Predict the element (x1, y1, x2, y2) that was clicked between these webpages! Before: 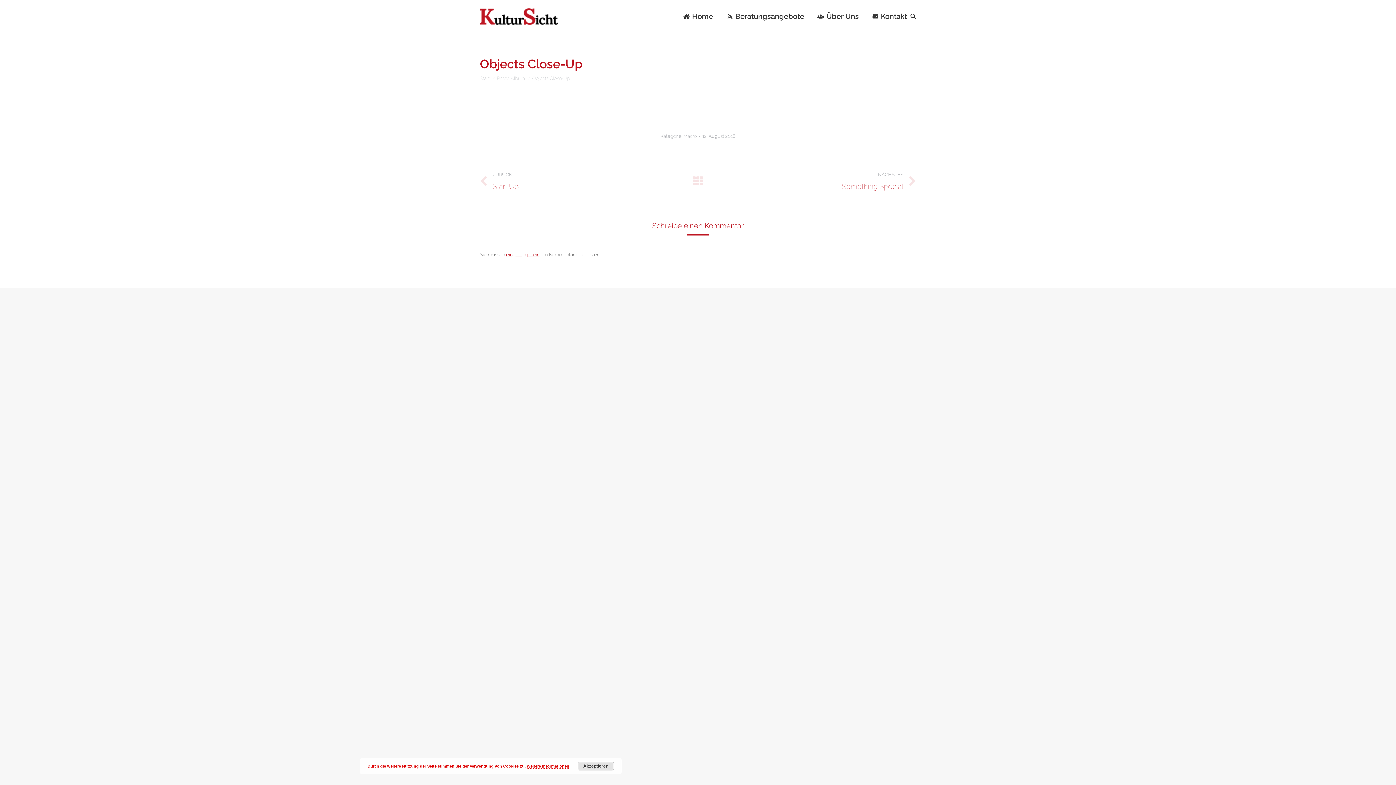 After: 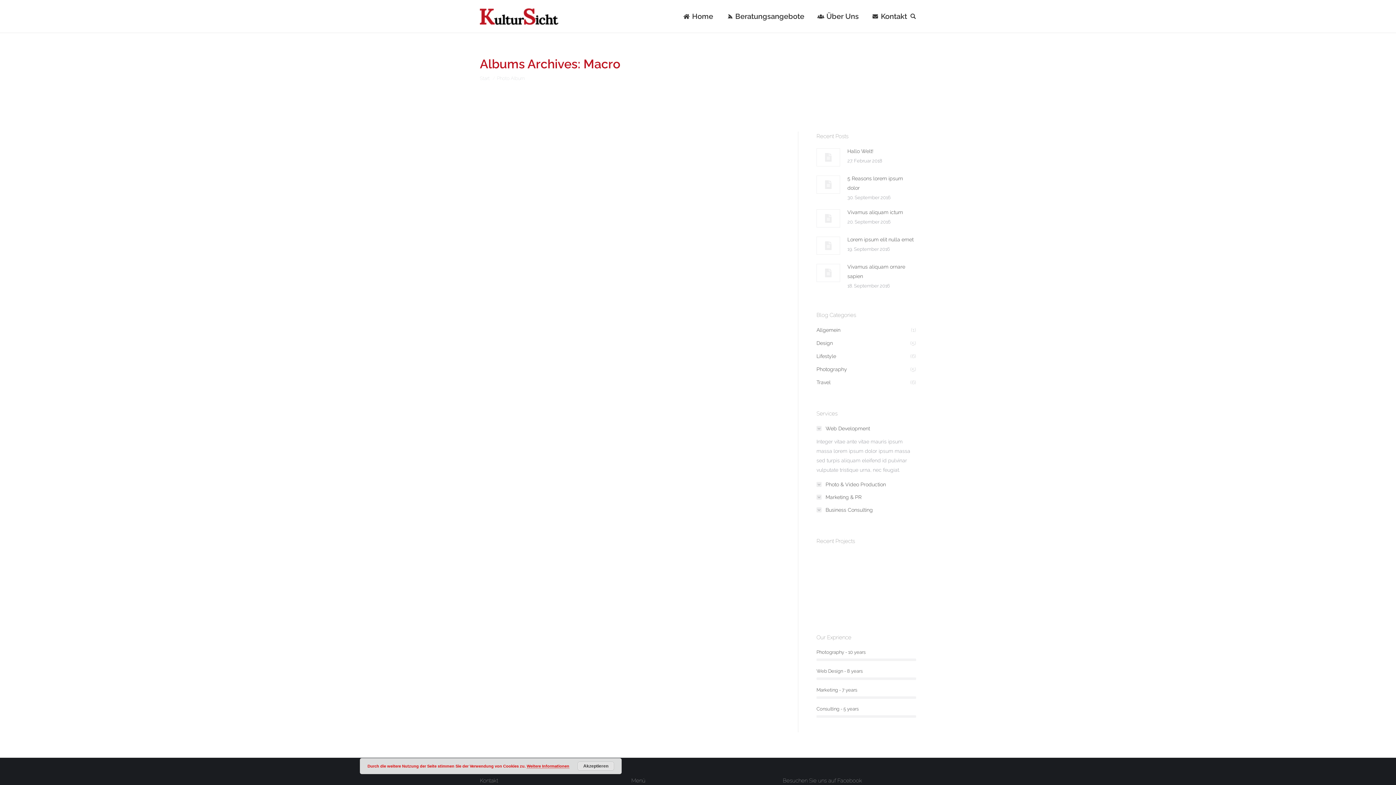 Action: label: Macro bbox: (683, 133, 697, 138)